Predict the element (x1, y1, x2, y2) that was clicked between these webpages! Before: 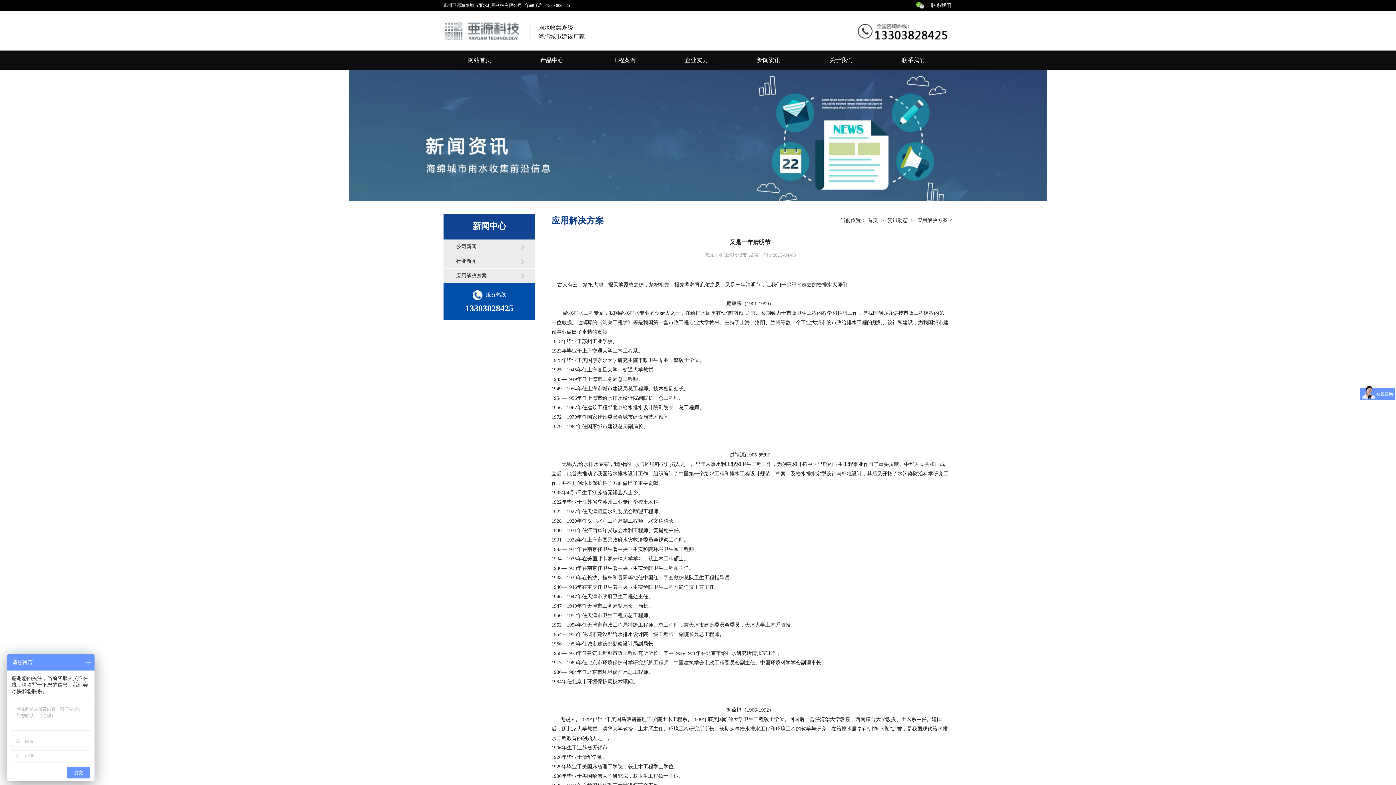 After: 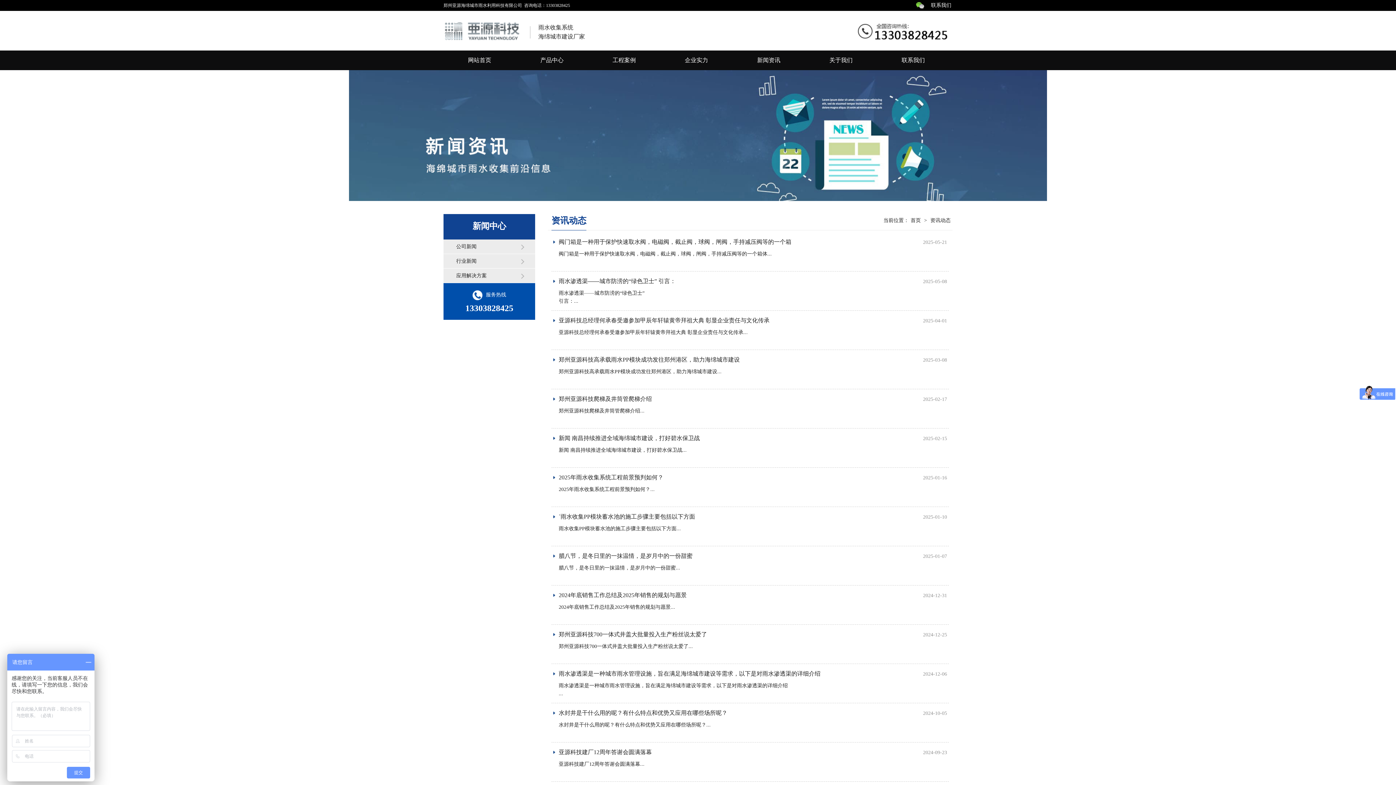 Action: label: 新闻资讯 bbox: (732, 50, 805, 70)